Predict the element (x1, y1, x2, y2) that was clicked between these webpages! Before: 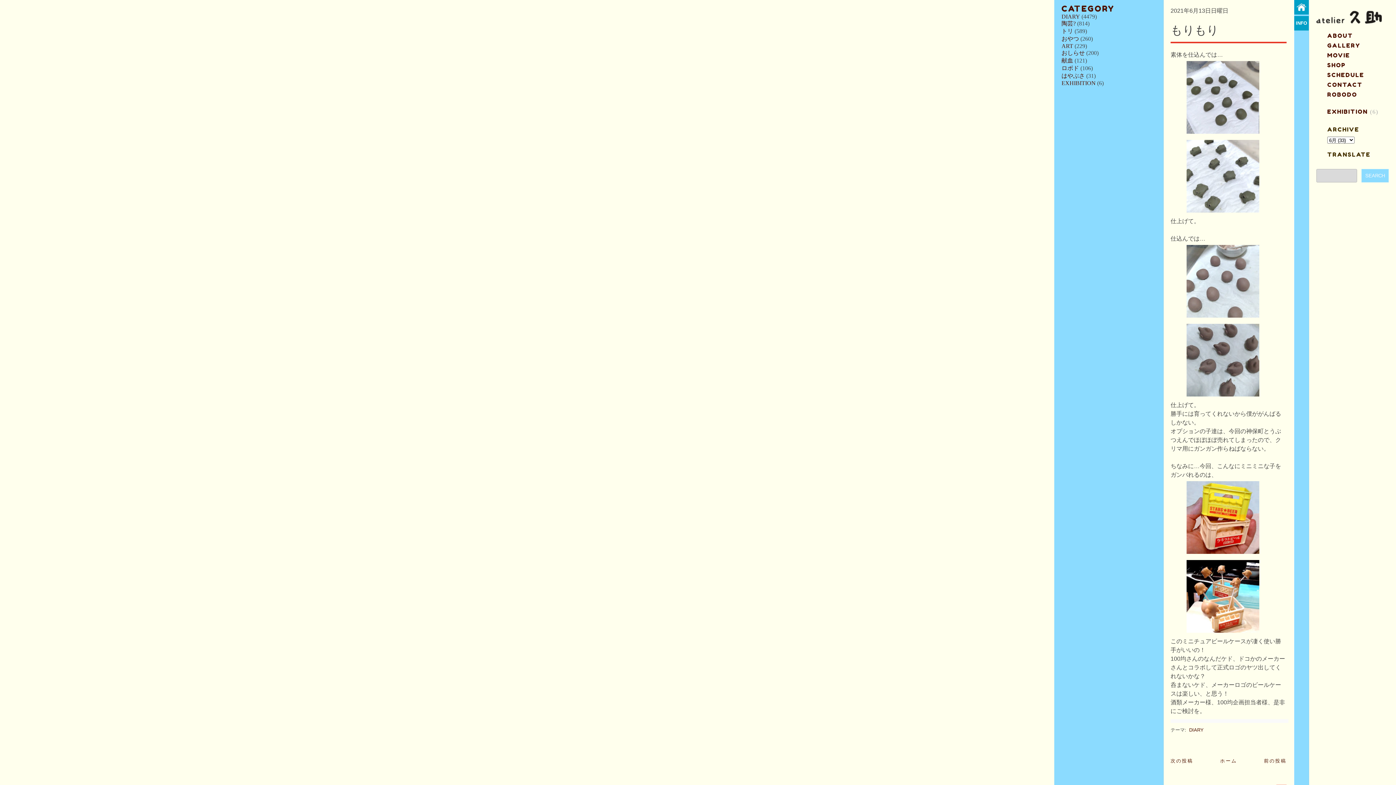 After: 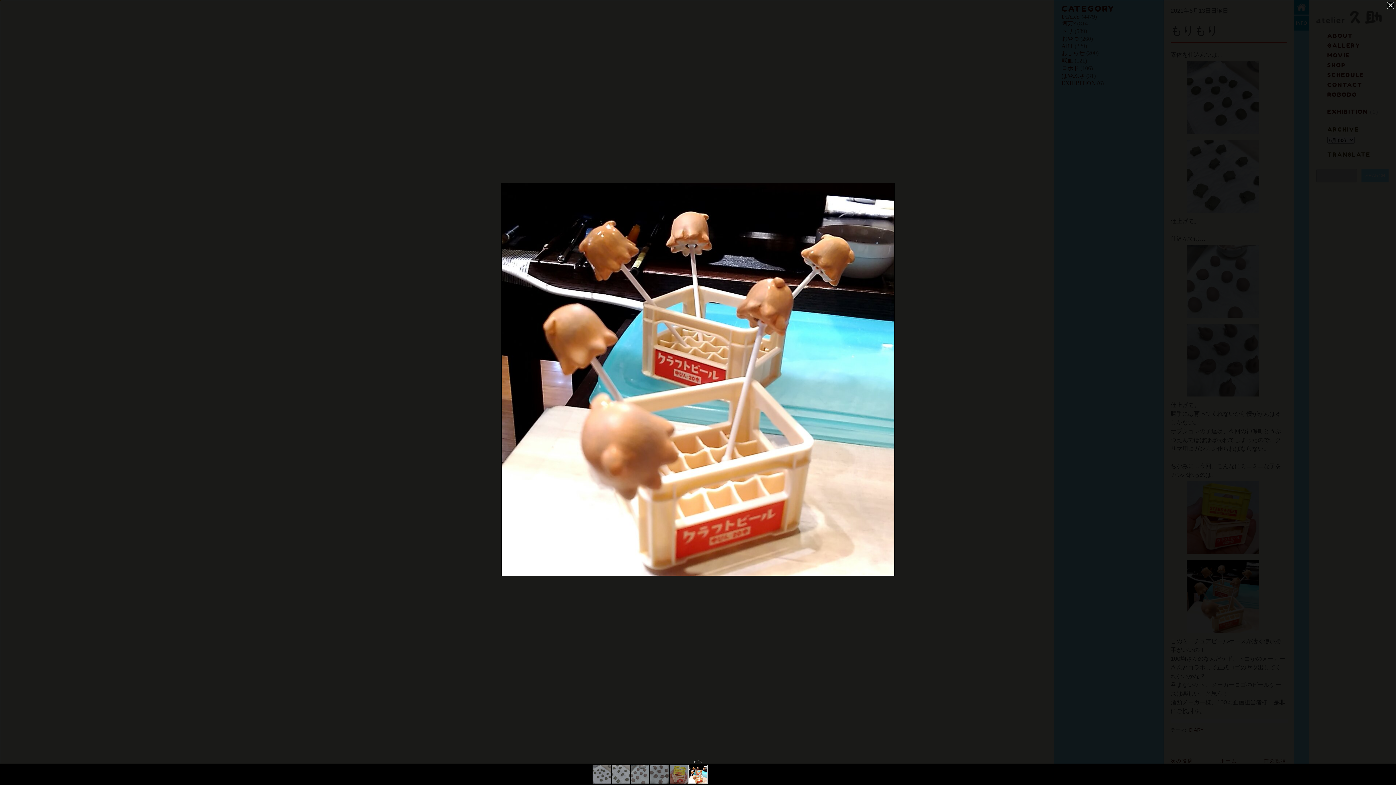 Action: bbox: (1186, 628, 1259, 634)